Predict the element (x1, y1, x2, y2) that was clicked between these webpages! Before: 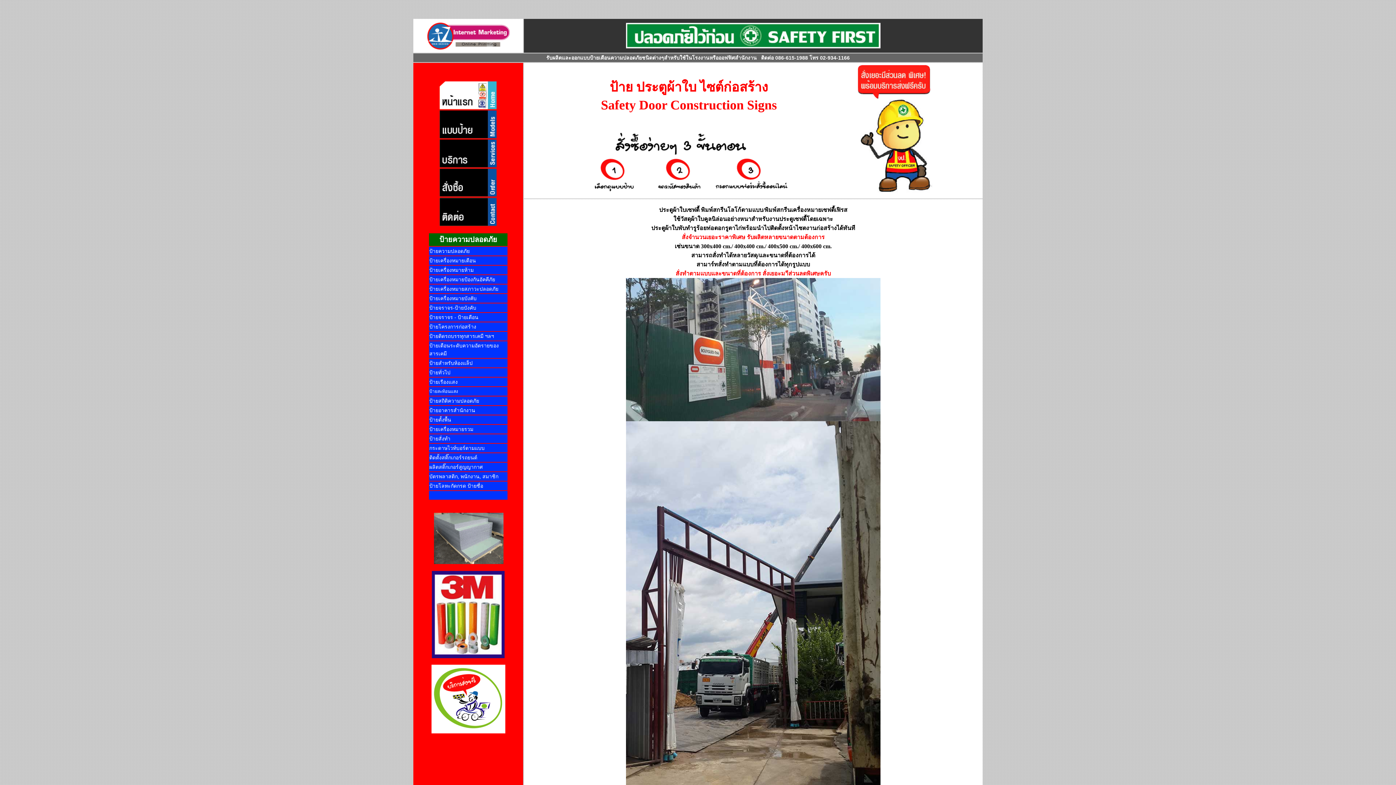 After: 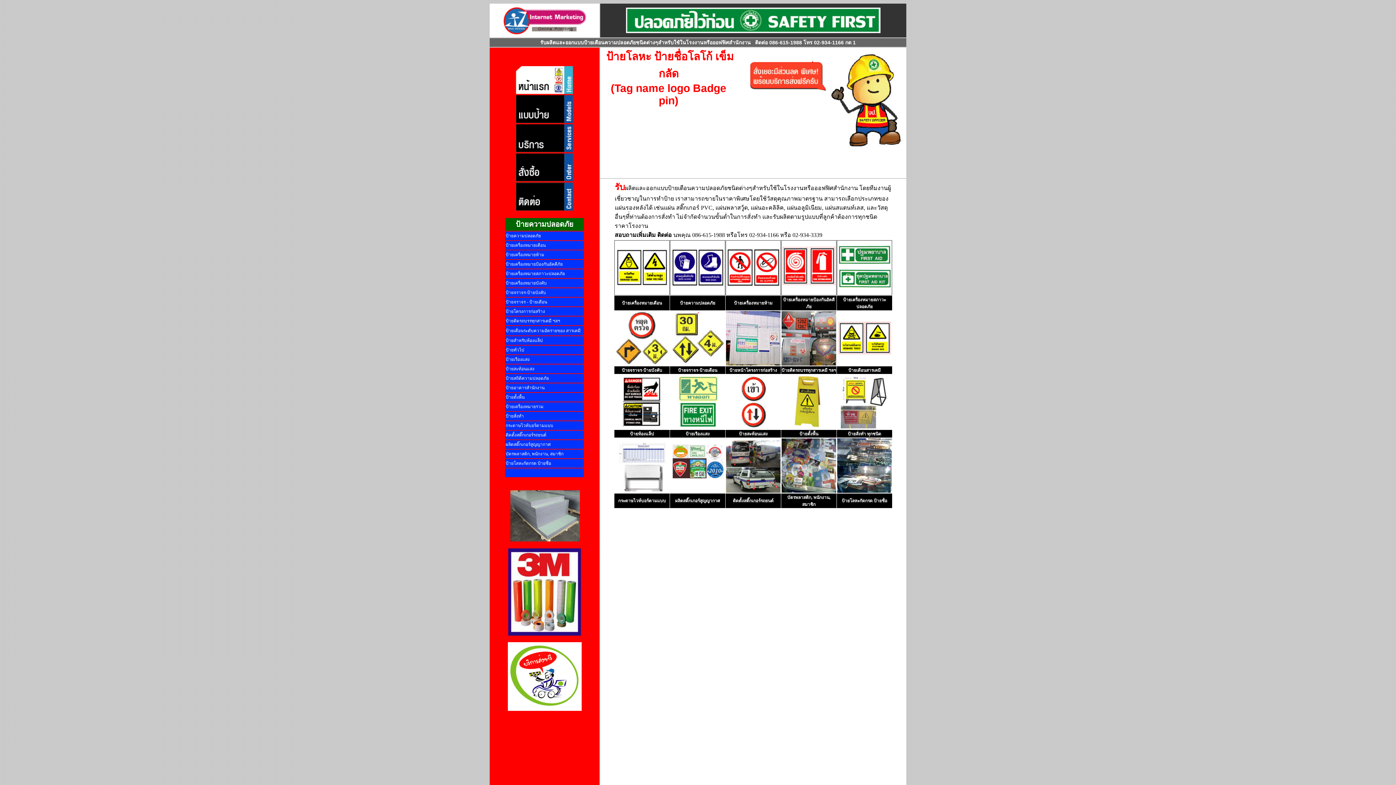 Action: label: ป้ายโลหะกัดกรด ป้ายชื่อ bbox: (429, 483, 483, 489)